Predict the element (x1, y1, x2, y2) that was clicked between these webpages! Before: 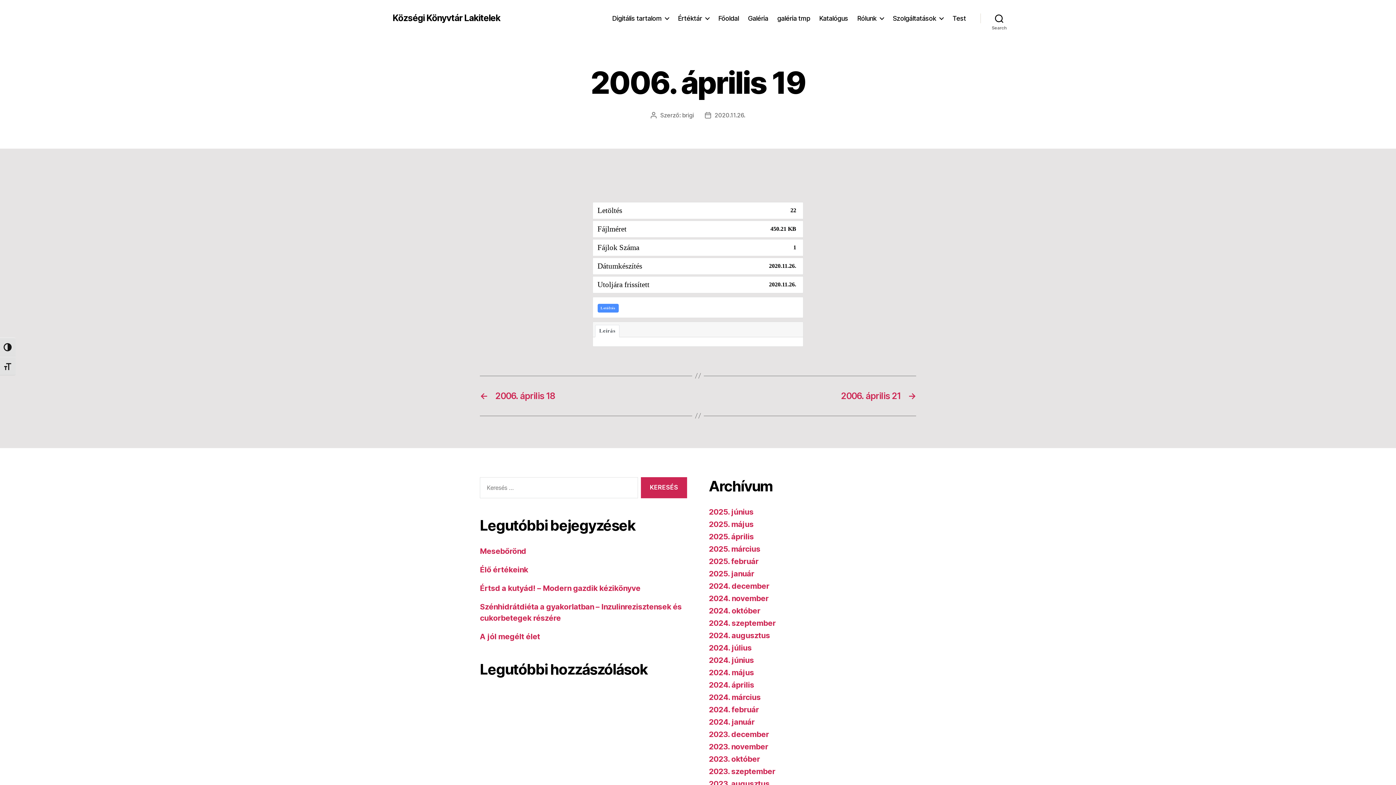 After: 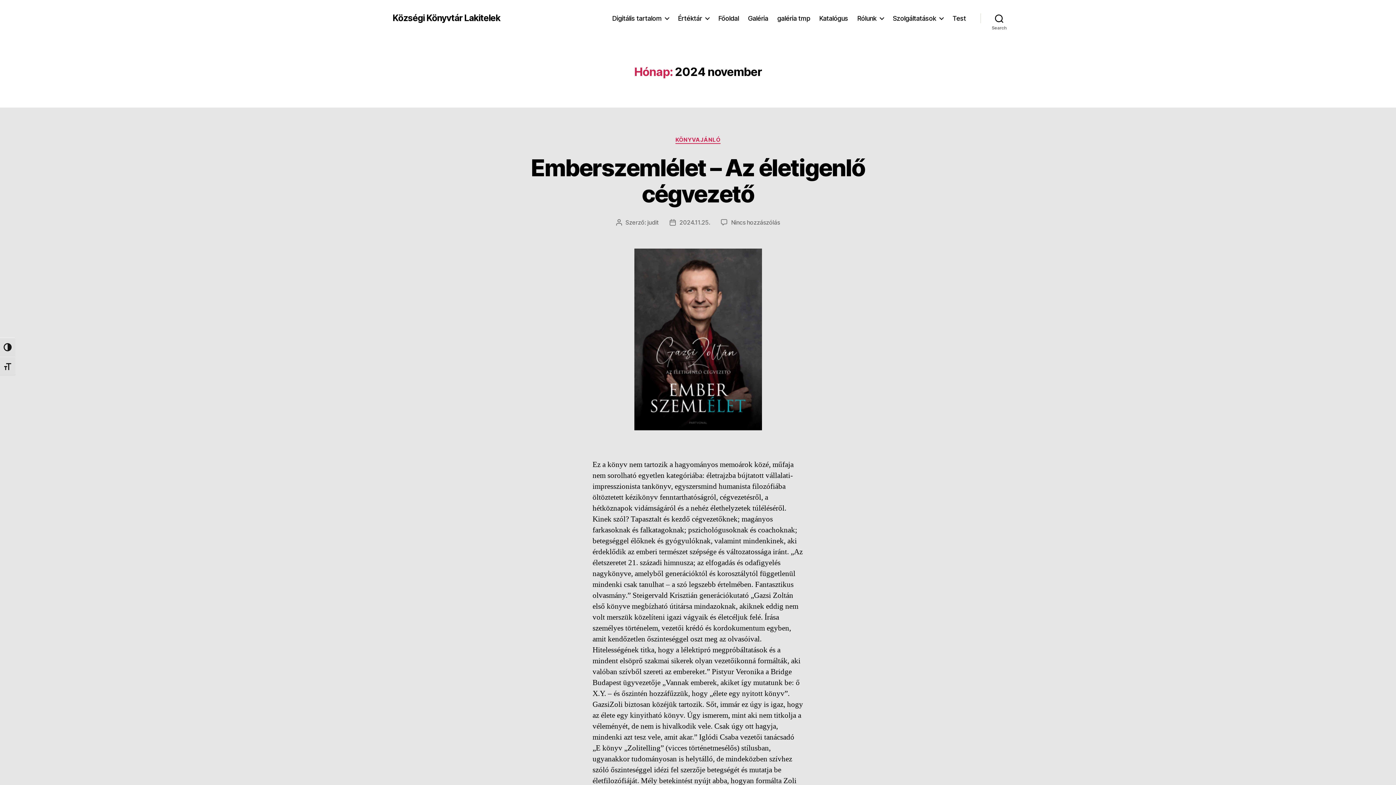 Action: label: 2024. november bbox: (709, 594, 768, 603)